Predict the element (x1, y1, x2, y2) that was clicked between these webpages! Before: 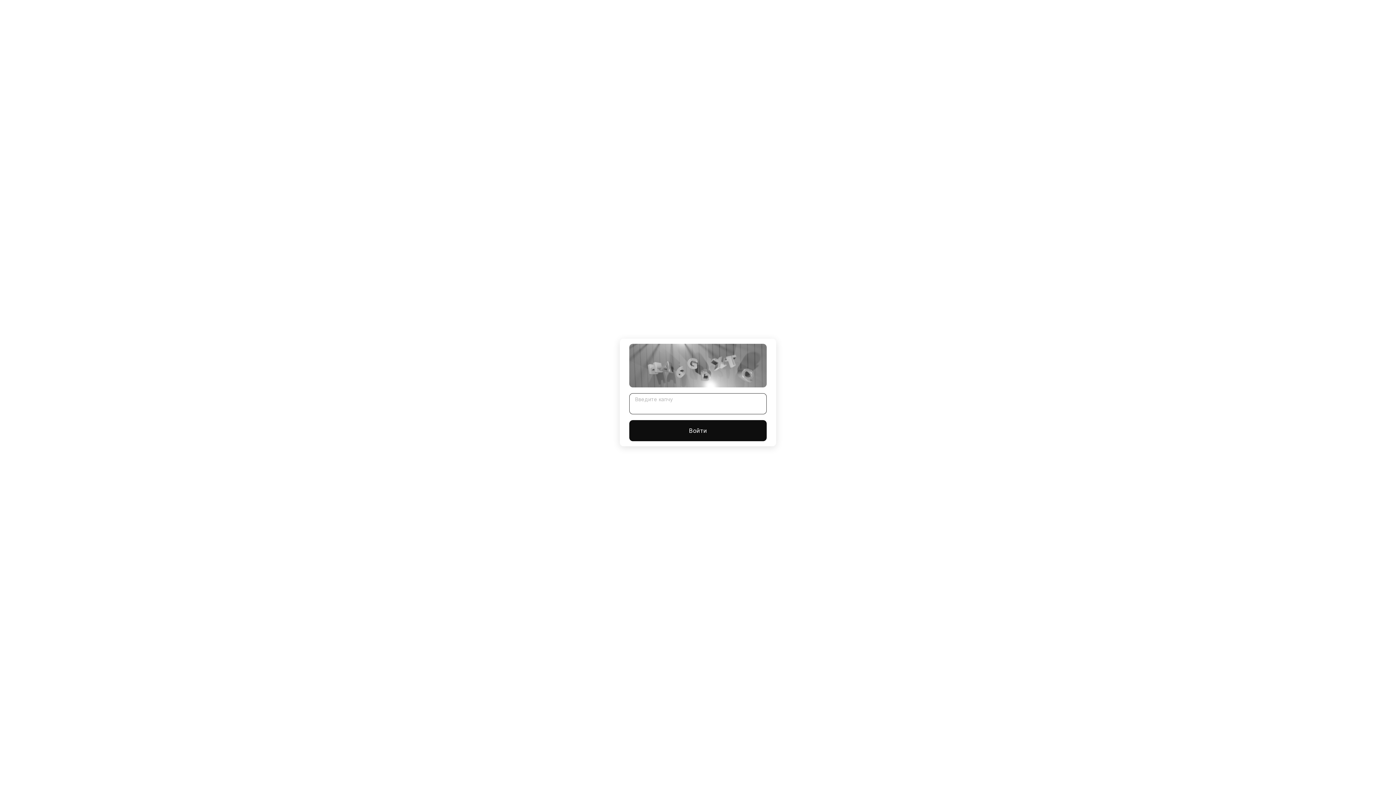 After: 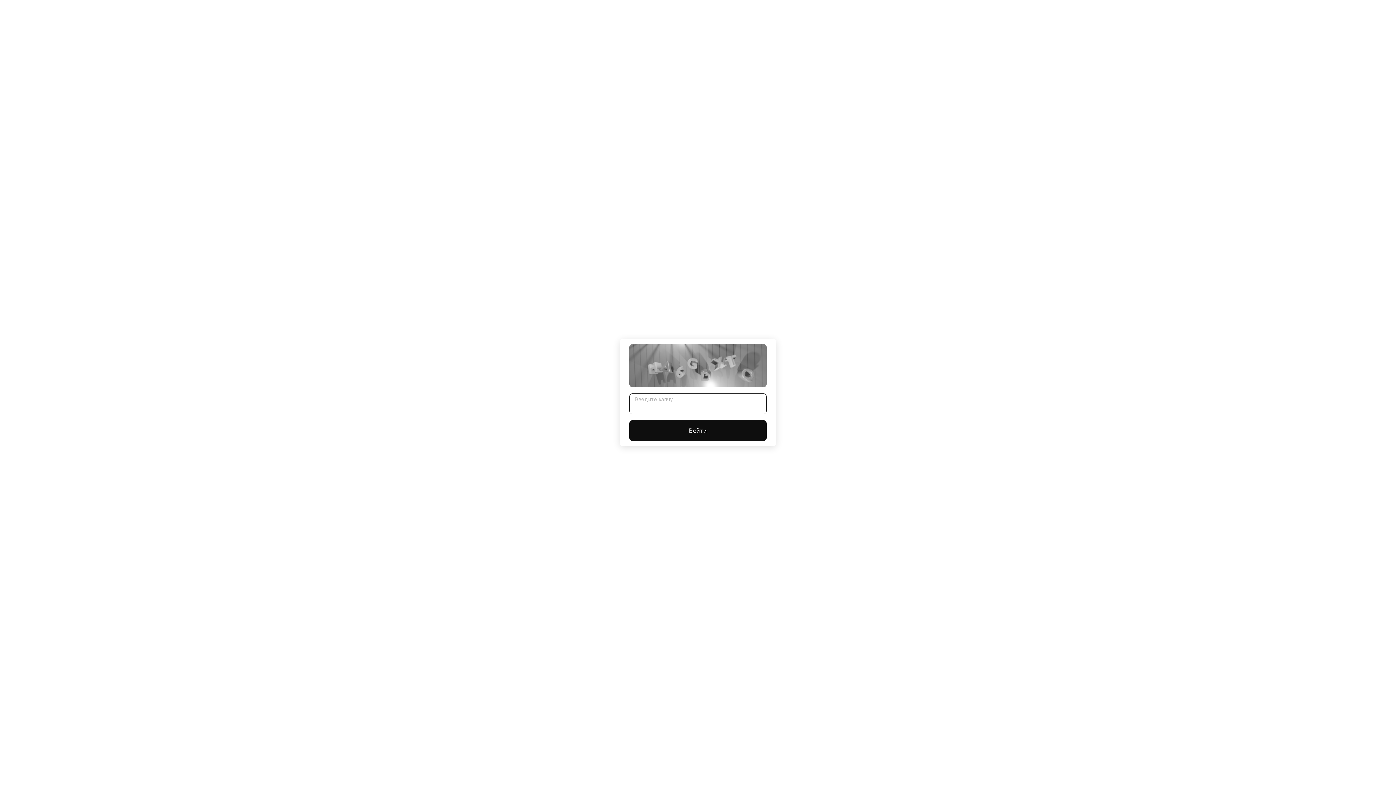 Action: label: Войти bbox: (629, 420, 766, 441)